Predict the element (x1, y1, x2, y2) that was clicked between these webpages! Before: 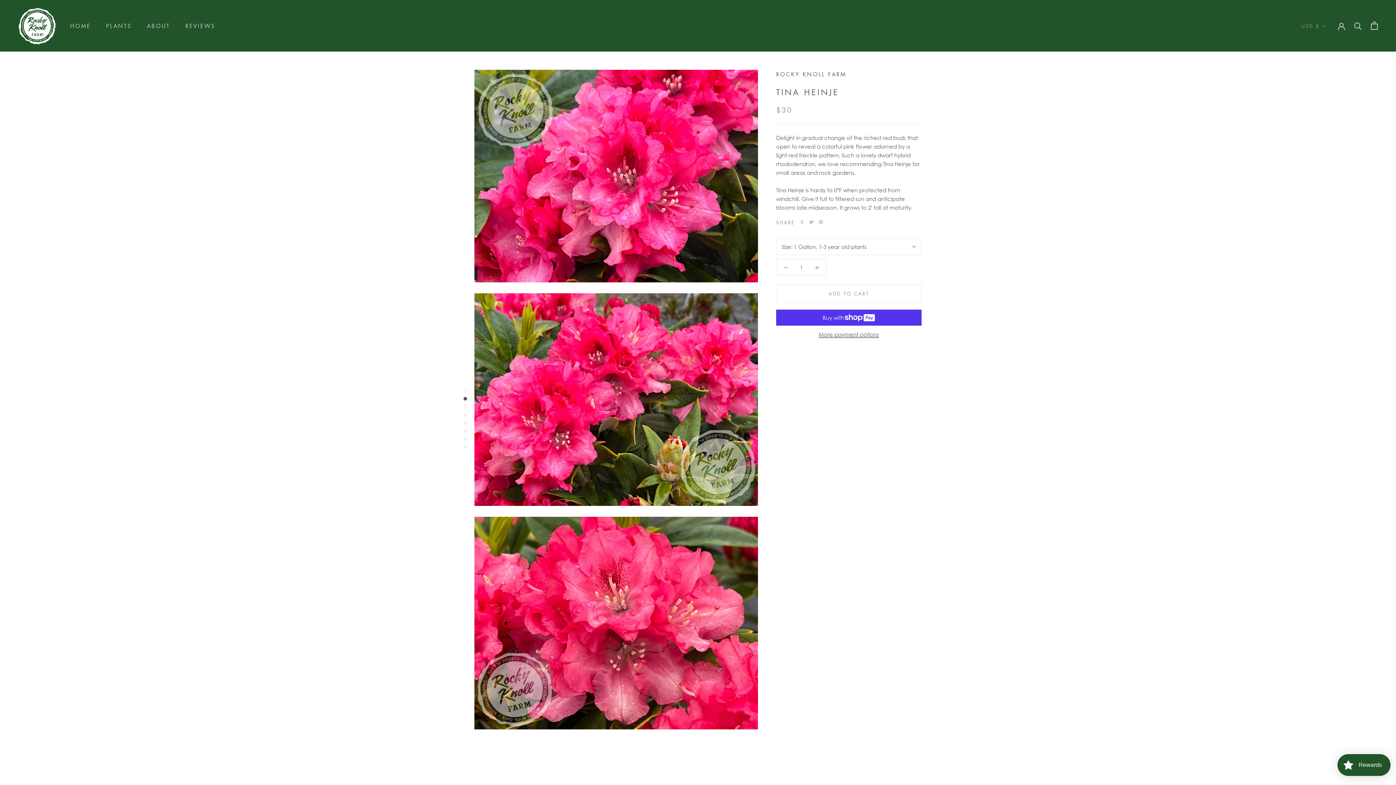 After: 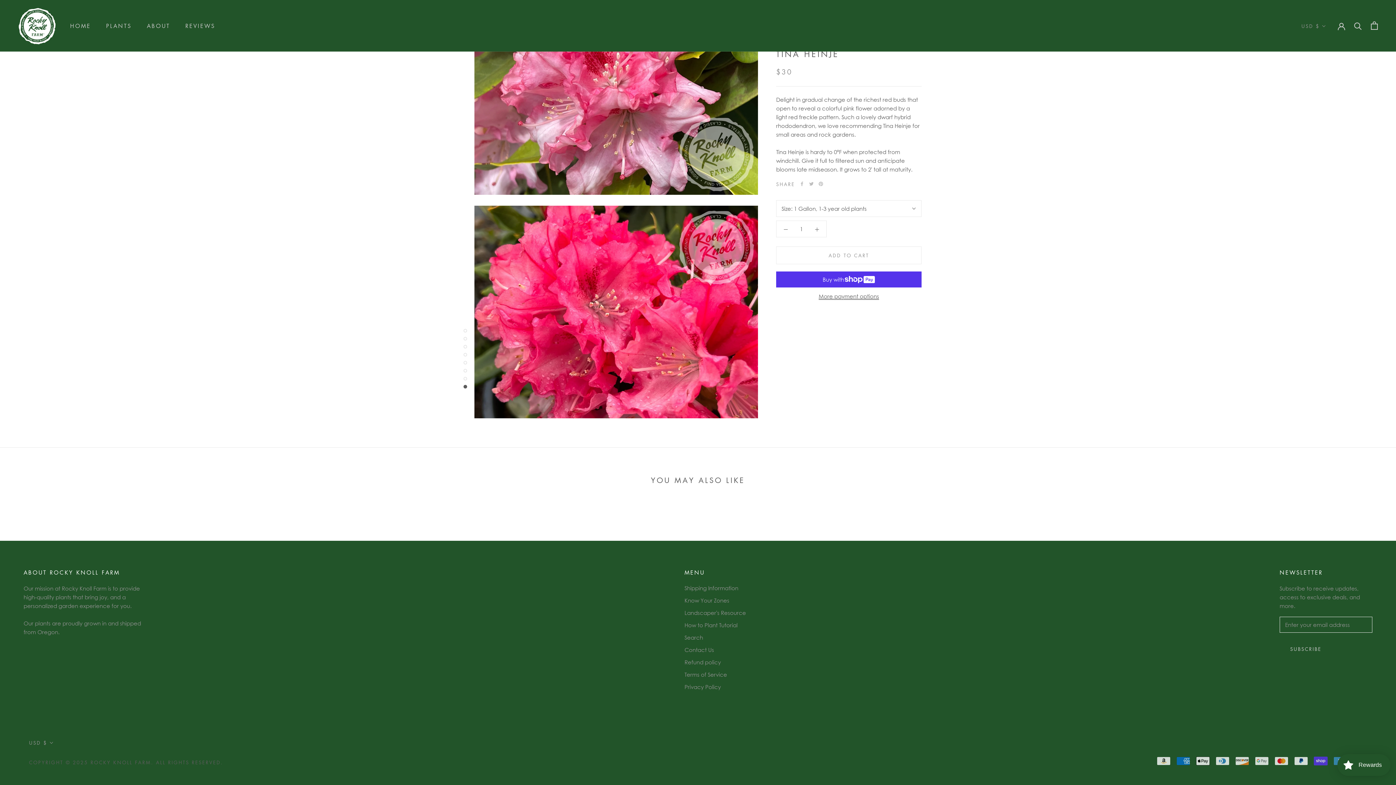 Action: bbox: (463, 444, 467, 448)